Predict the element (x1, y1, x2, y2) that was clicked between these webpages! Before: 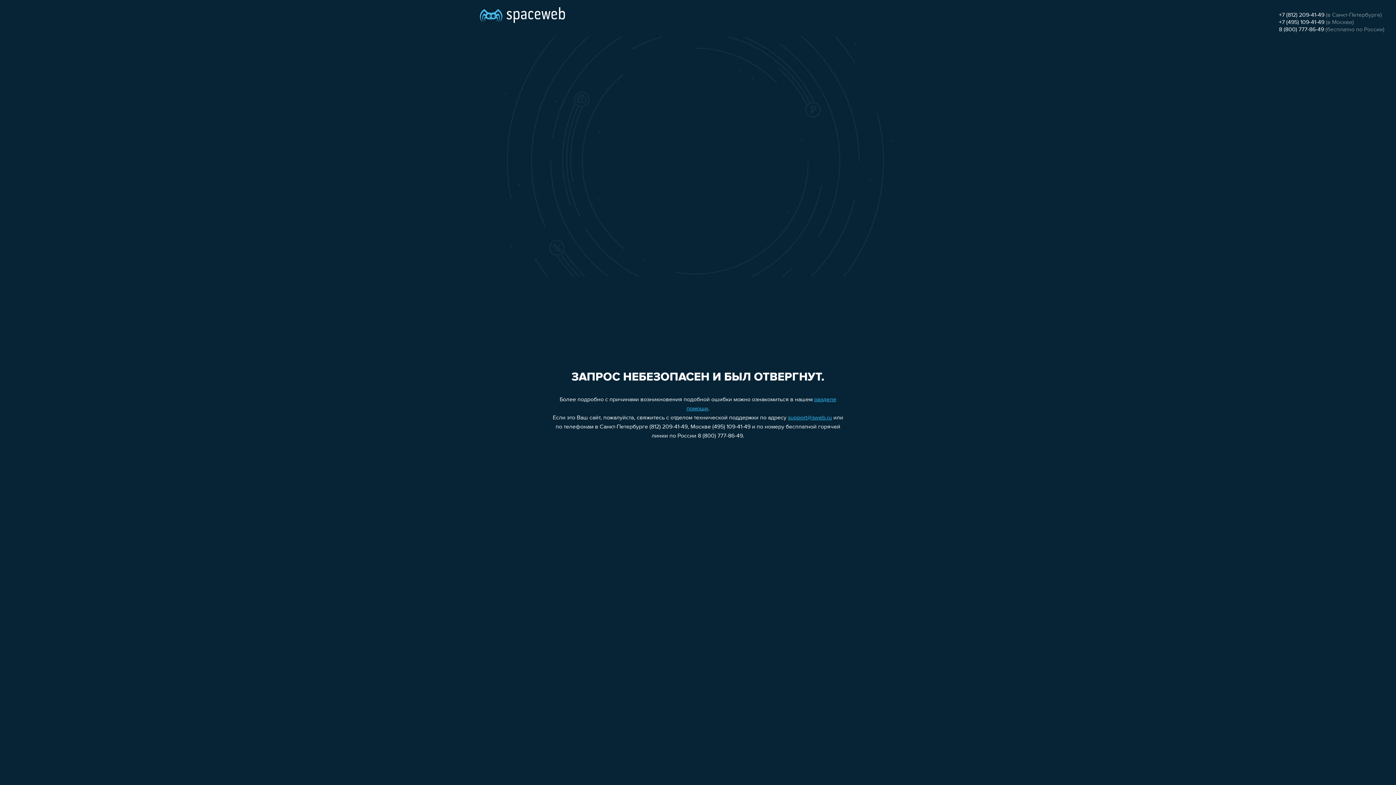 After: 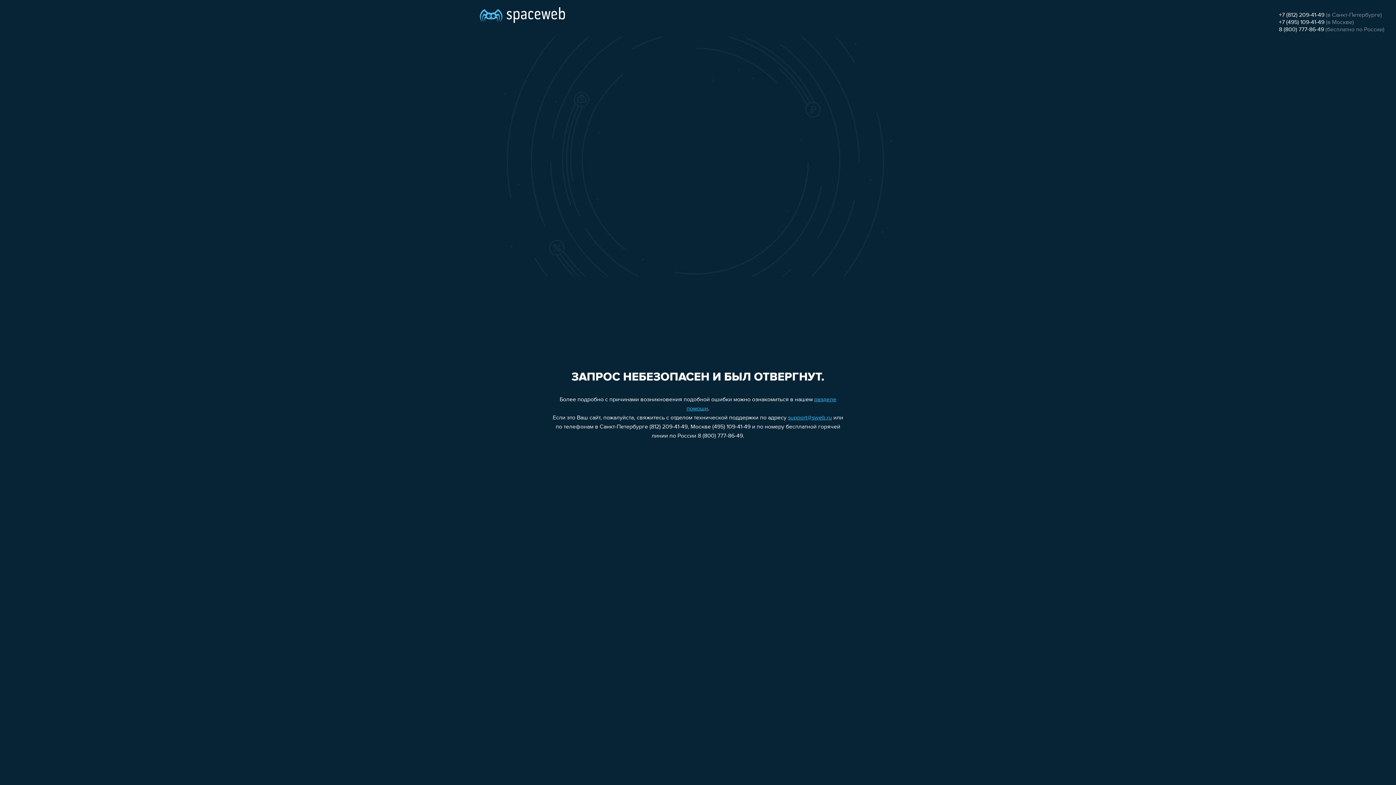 Action: bbox: (788, 415, 832, 421) label: support@sweb.ru